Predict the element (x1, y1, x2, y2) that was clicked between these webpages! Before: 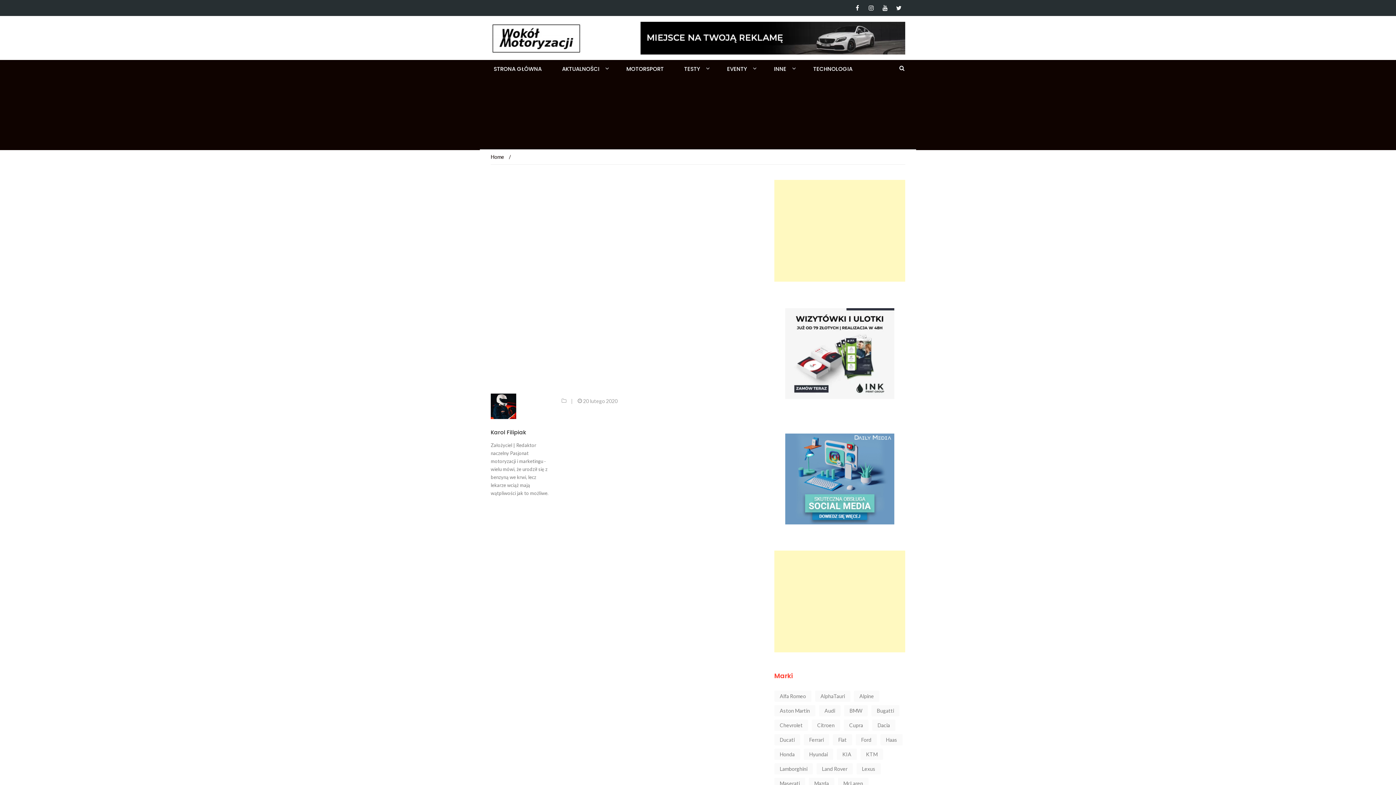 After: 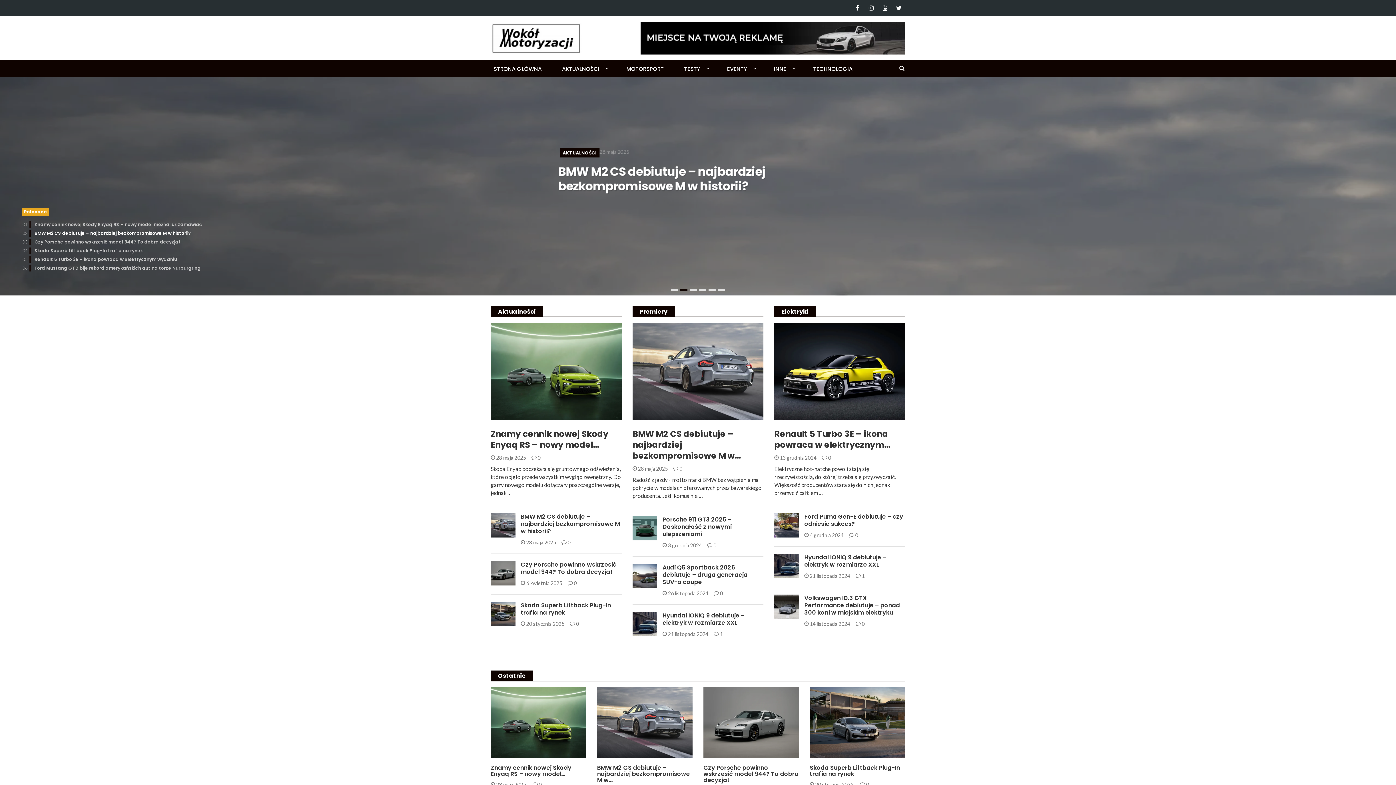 Action: bbox: (490, 153, 505, 160) label: Home 